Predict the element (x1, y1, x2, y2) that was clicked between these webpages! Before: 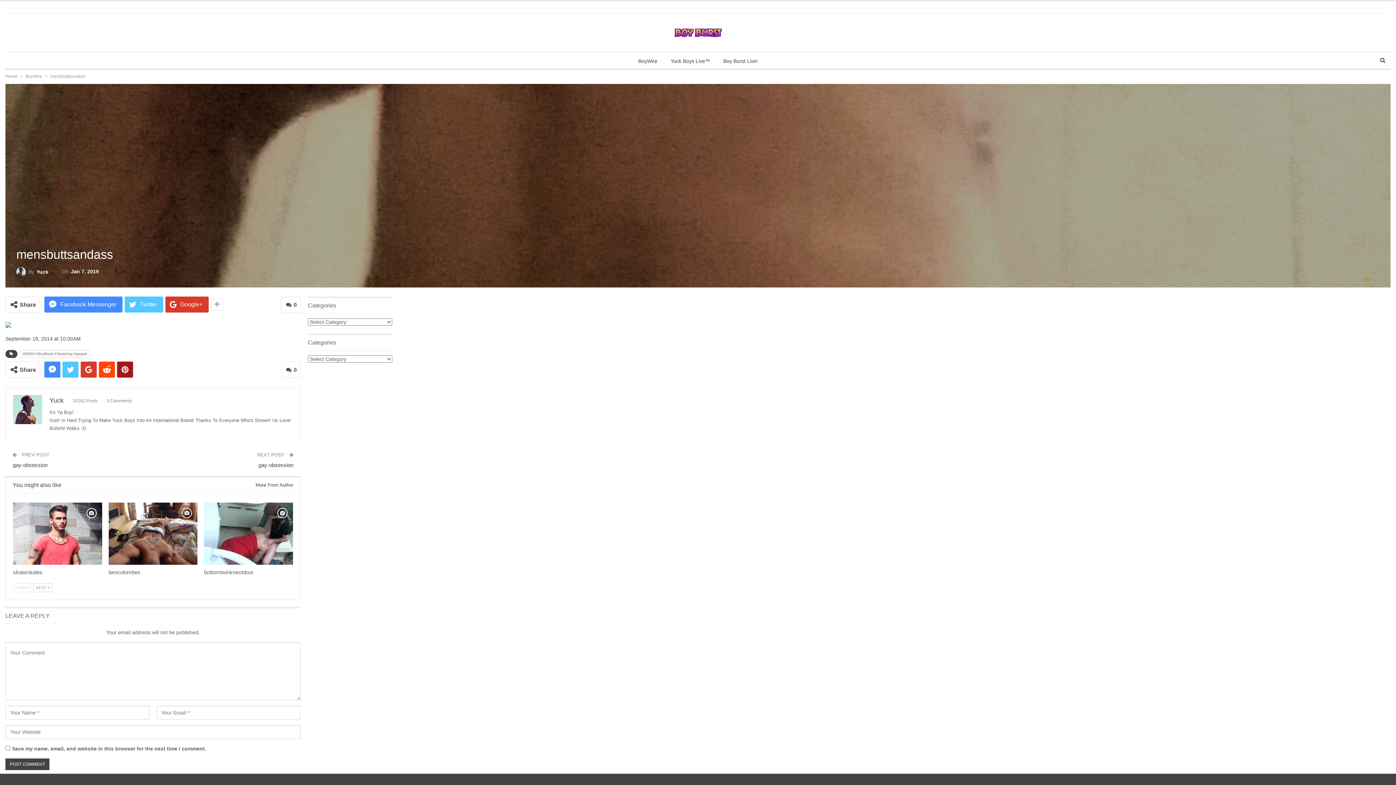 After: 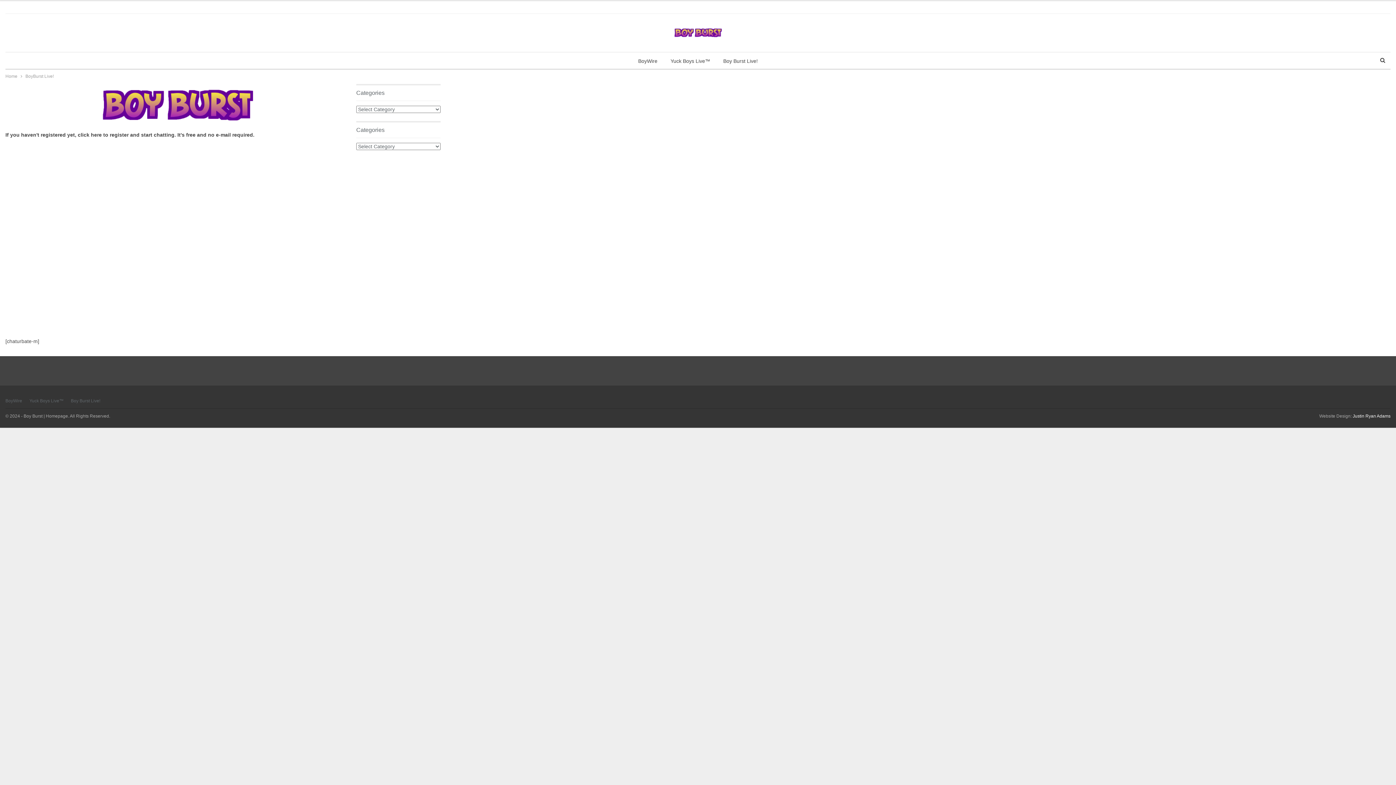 Action: label: Boy Burst Live! bbox: (719, 52, 762, 69)